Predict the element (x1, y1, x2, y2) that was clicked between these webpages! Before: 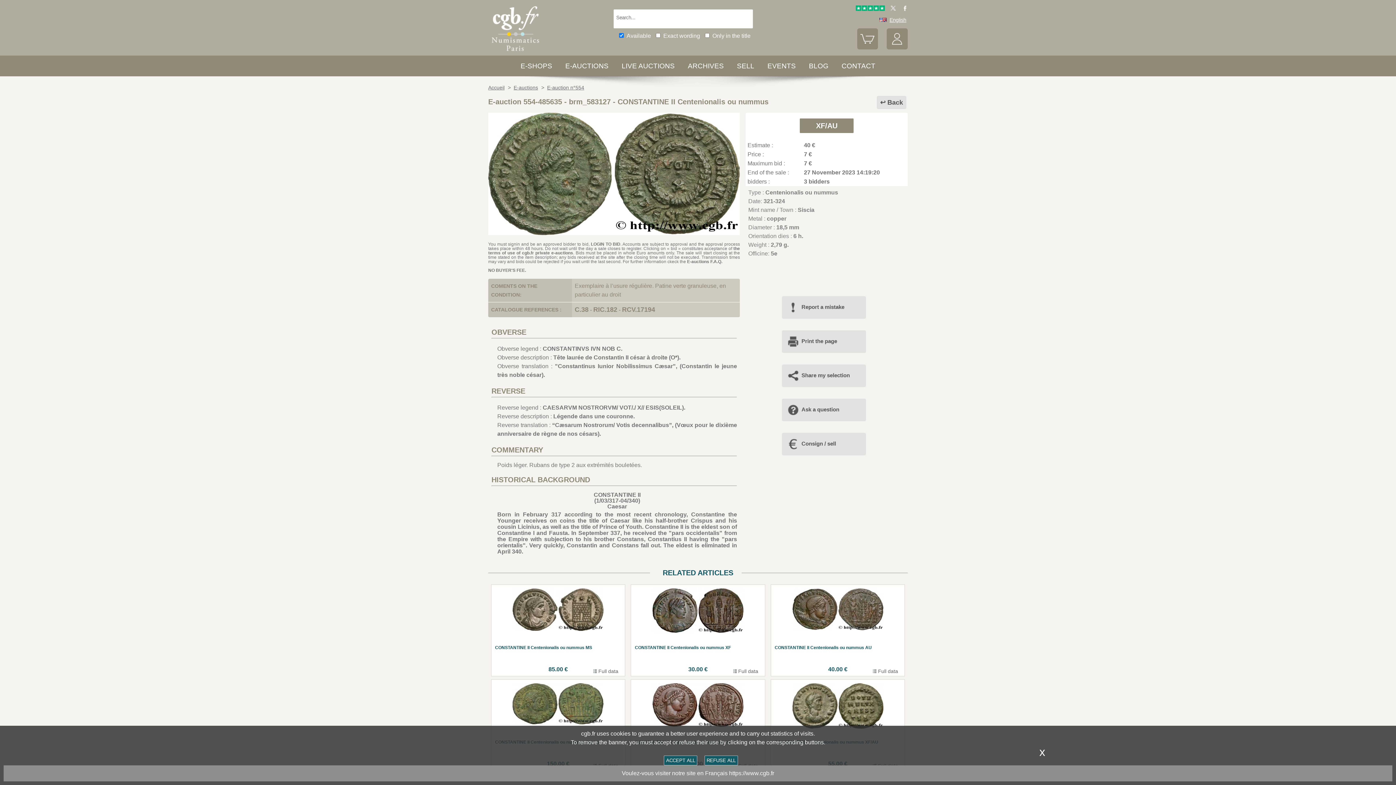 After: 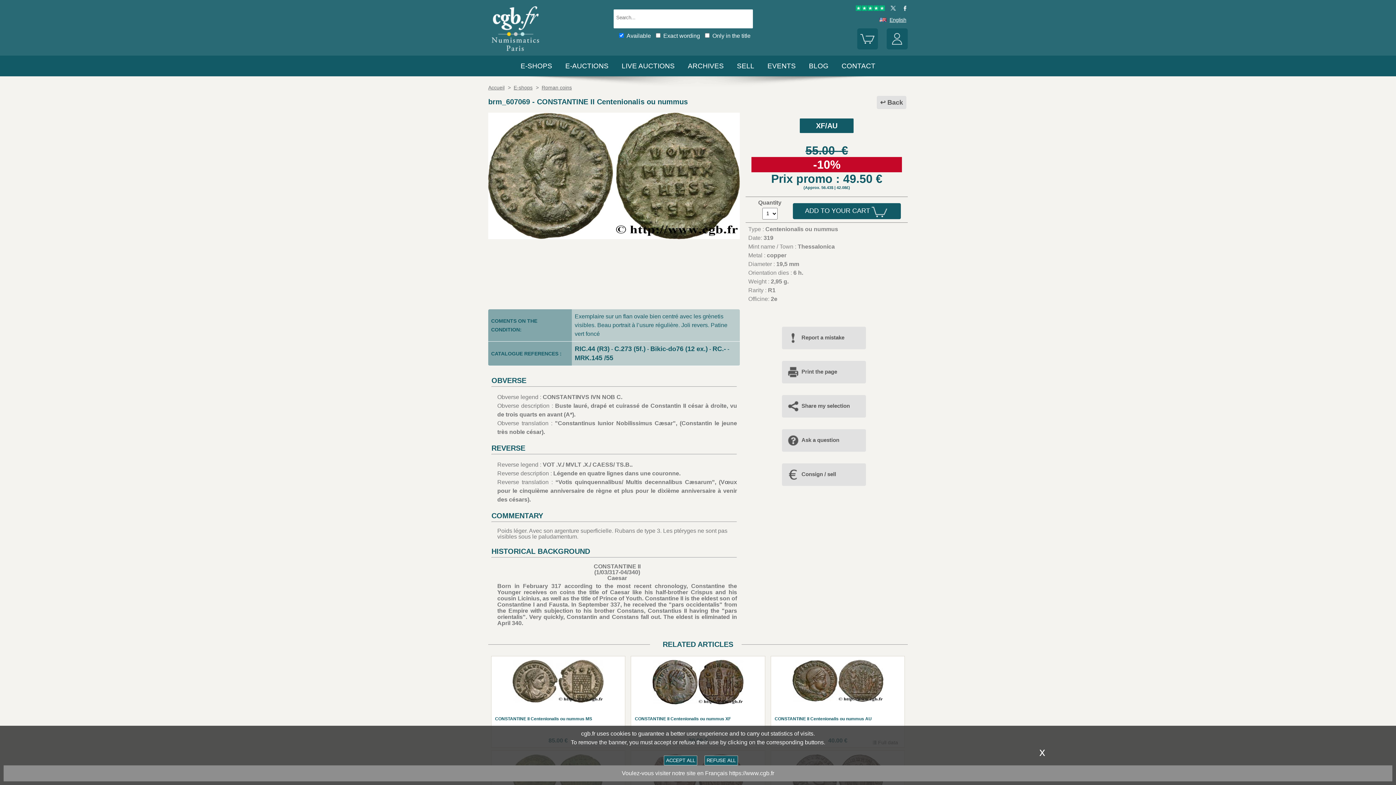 Action: label: CONSTANTINE II Centenionalis ou nummus XF/AU
55.00 €
 Full data bbox: (774, 683, 901, 767)